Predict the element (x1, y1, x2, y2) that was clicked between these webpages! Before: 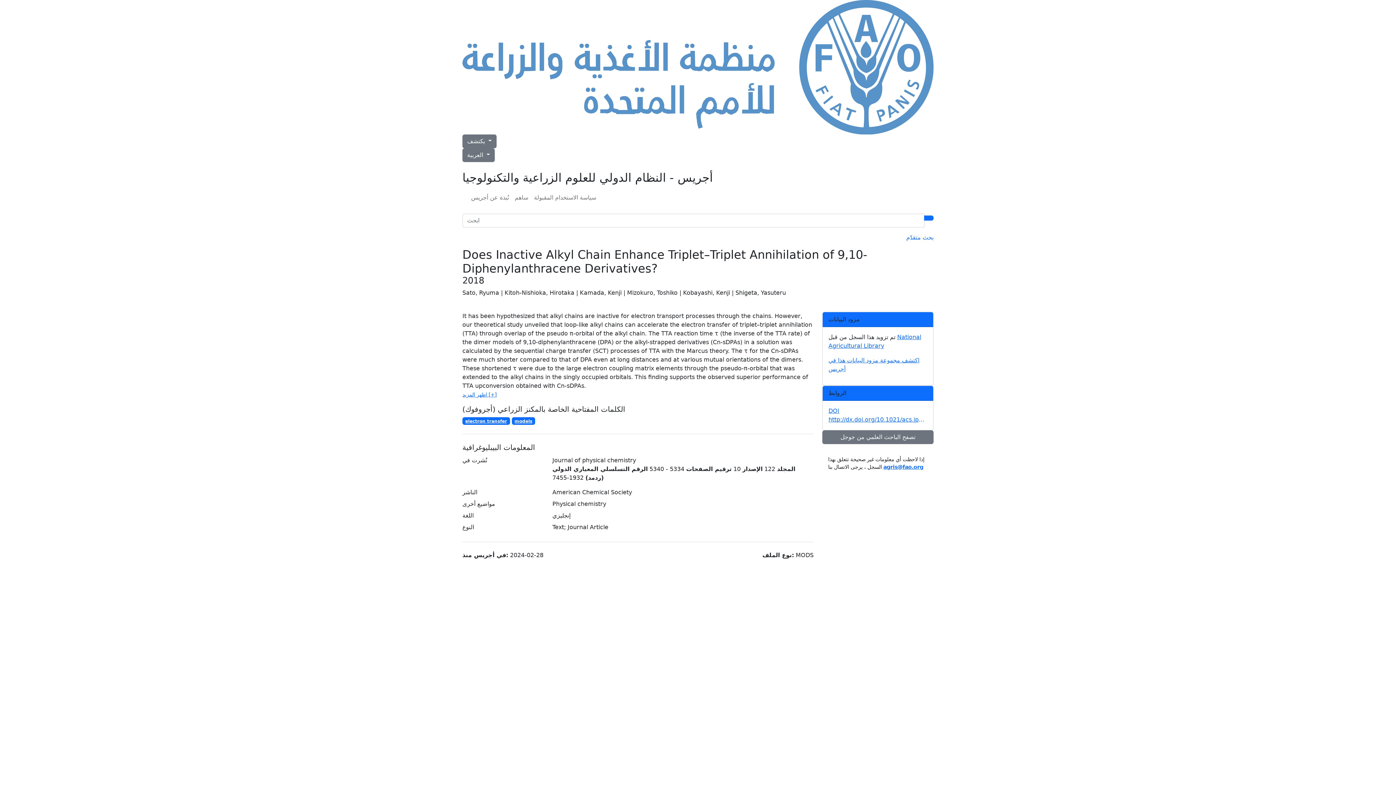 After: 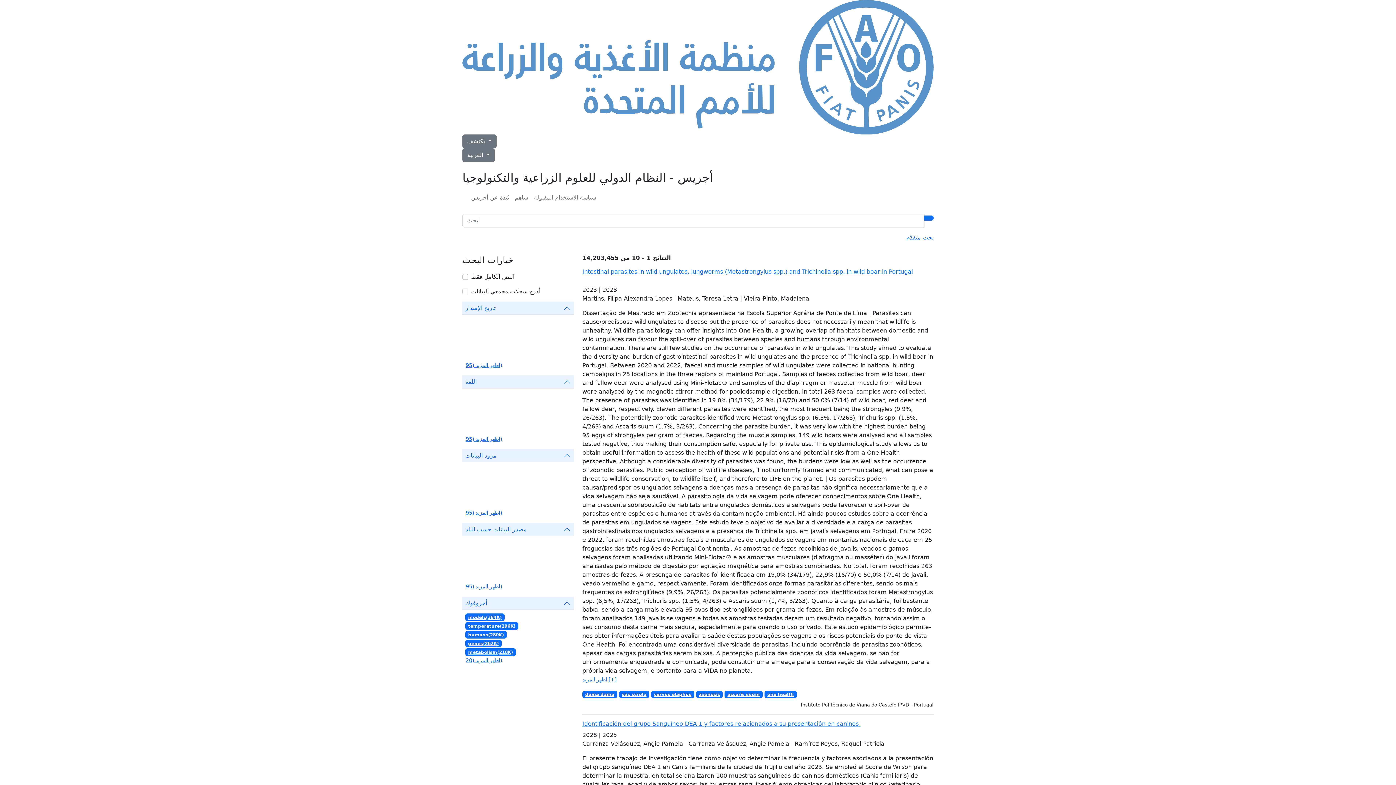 Action: bbox: (924, 215, 933, 220)